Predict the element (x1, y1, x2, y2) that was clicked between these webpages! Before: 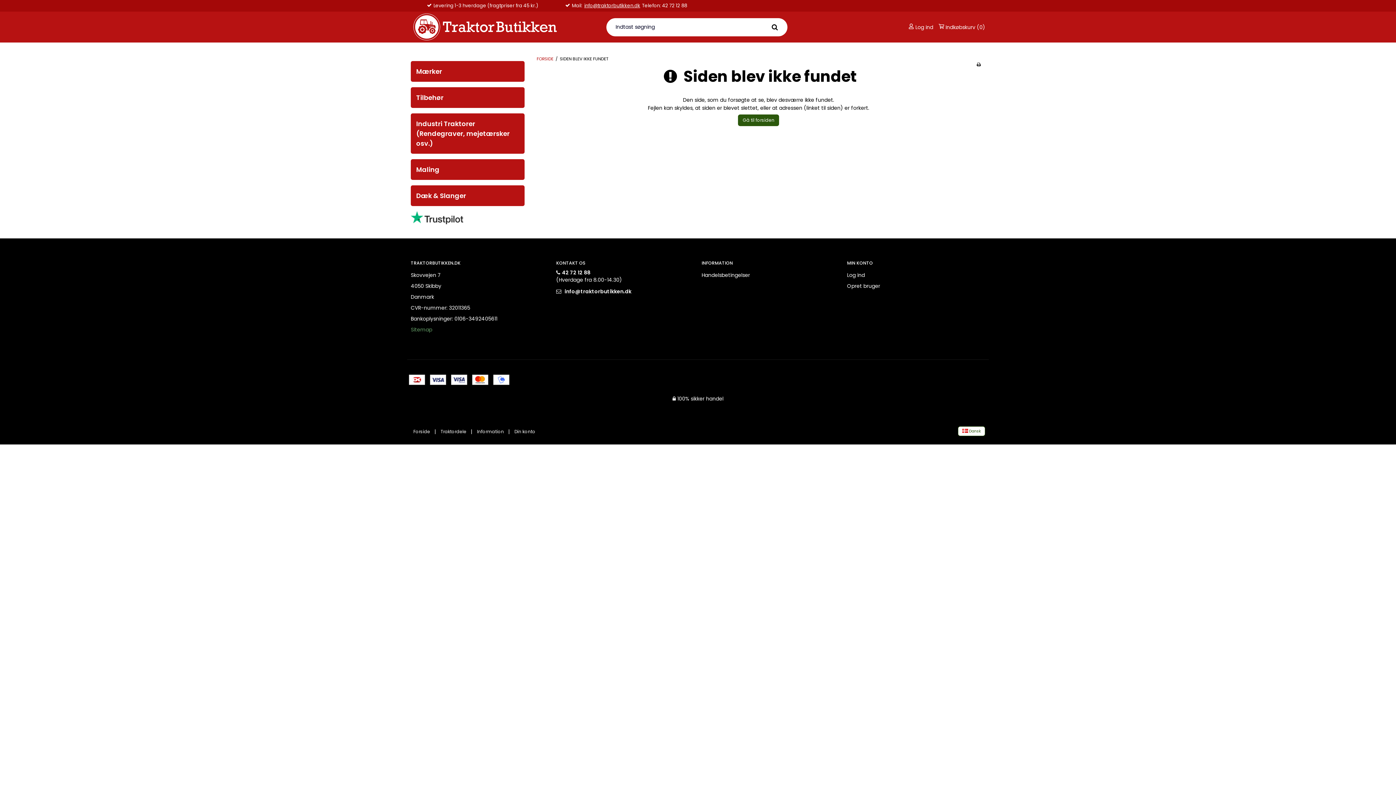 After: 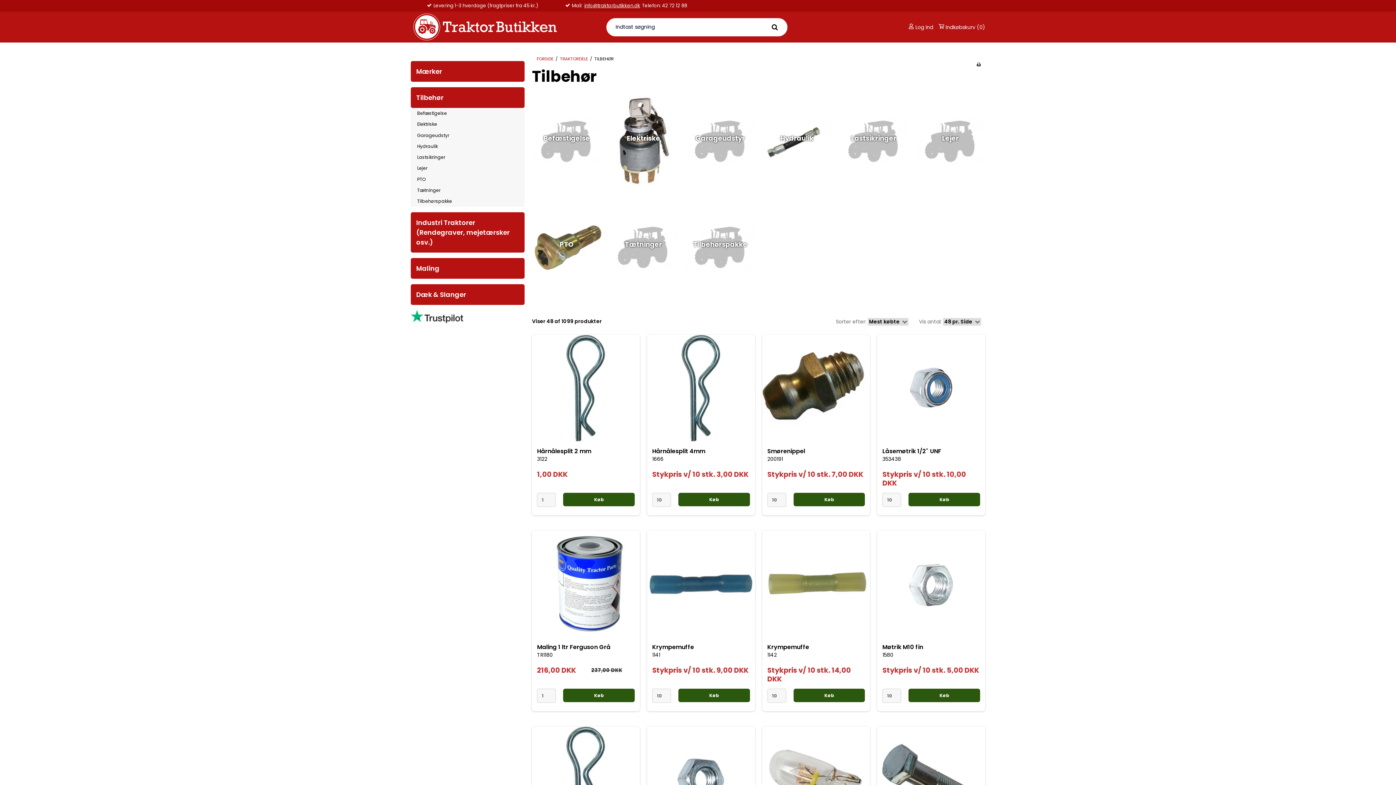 Action: label: Tilbehør bbox: (410, 87, 524, 108)